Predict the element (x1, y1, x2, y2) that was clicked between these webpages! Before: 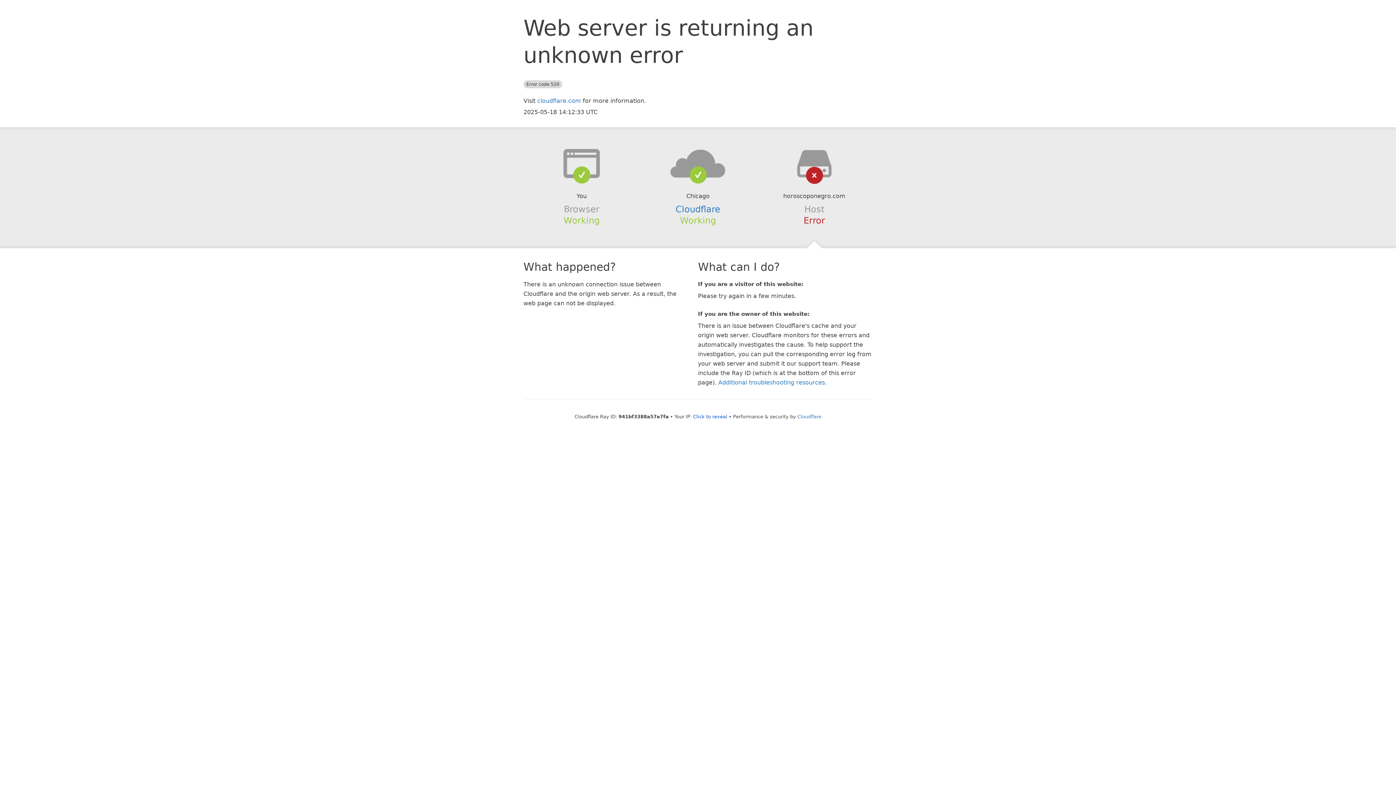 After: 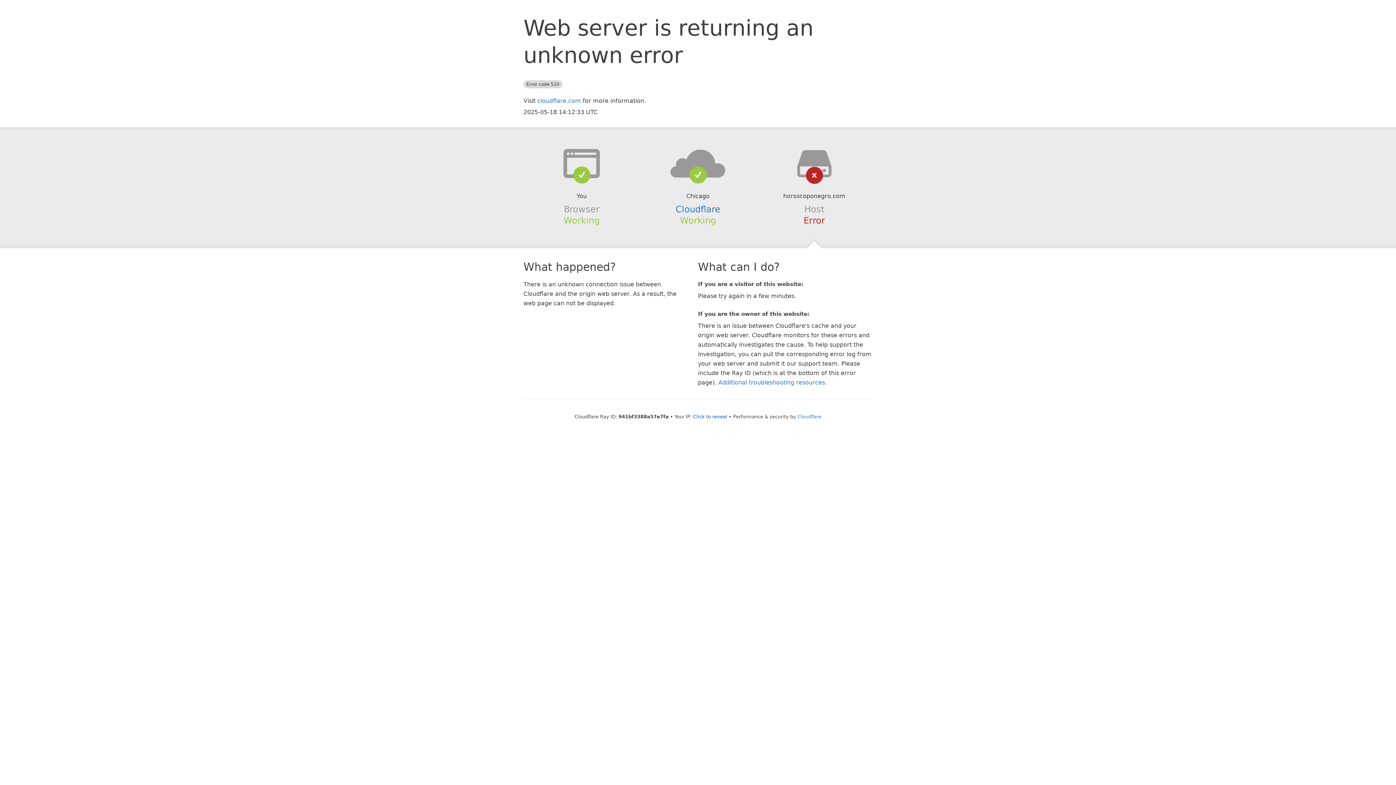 Action: bbox: (639, 148, 756, 178)